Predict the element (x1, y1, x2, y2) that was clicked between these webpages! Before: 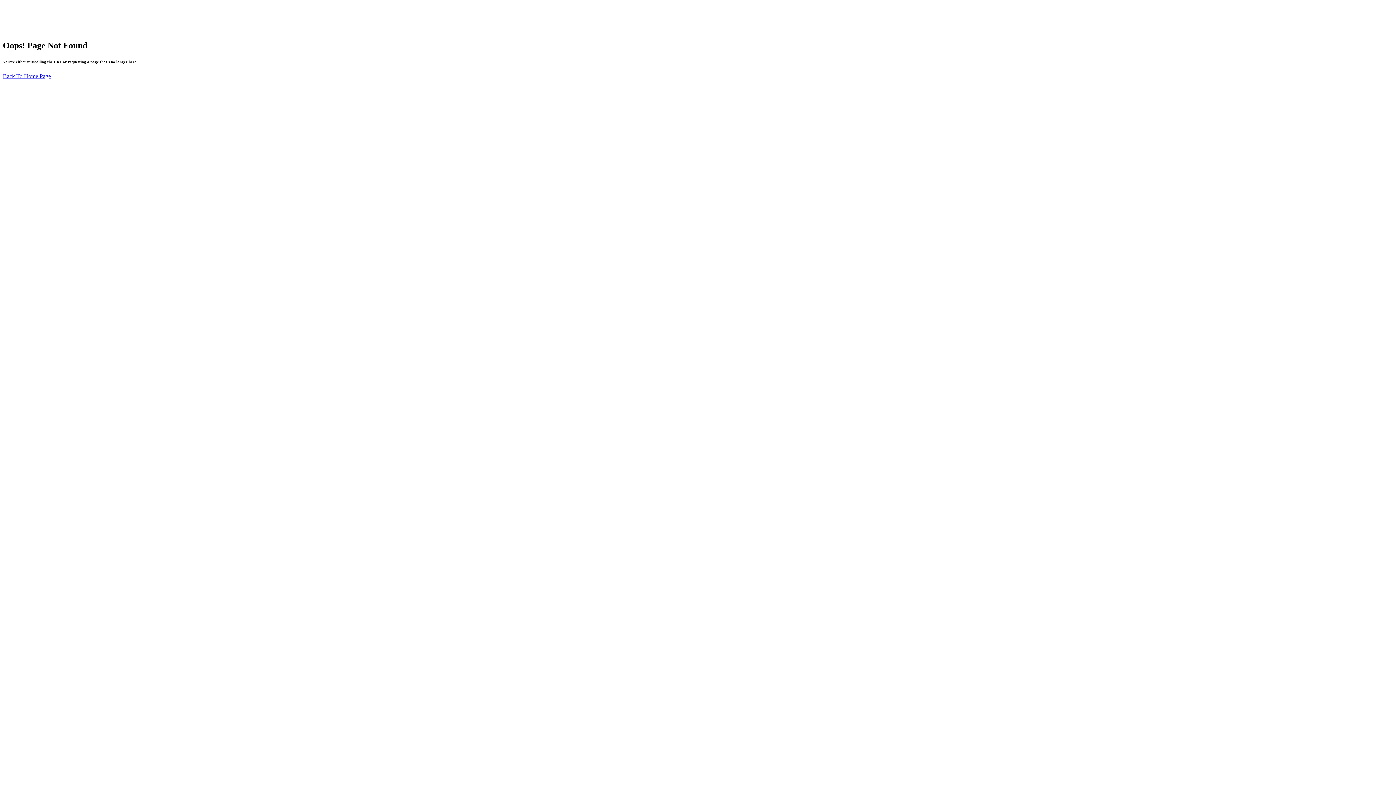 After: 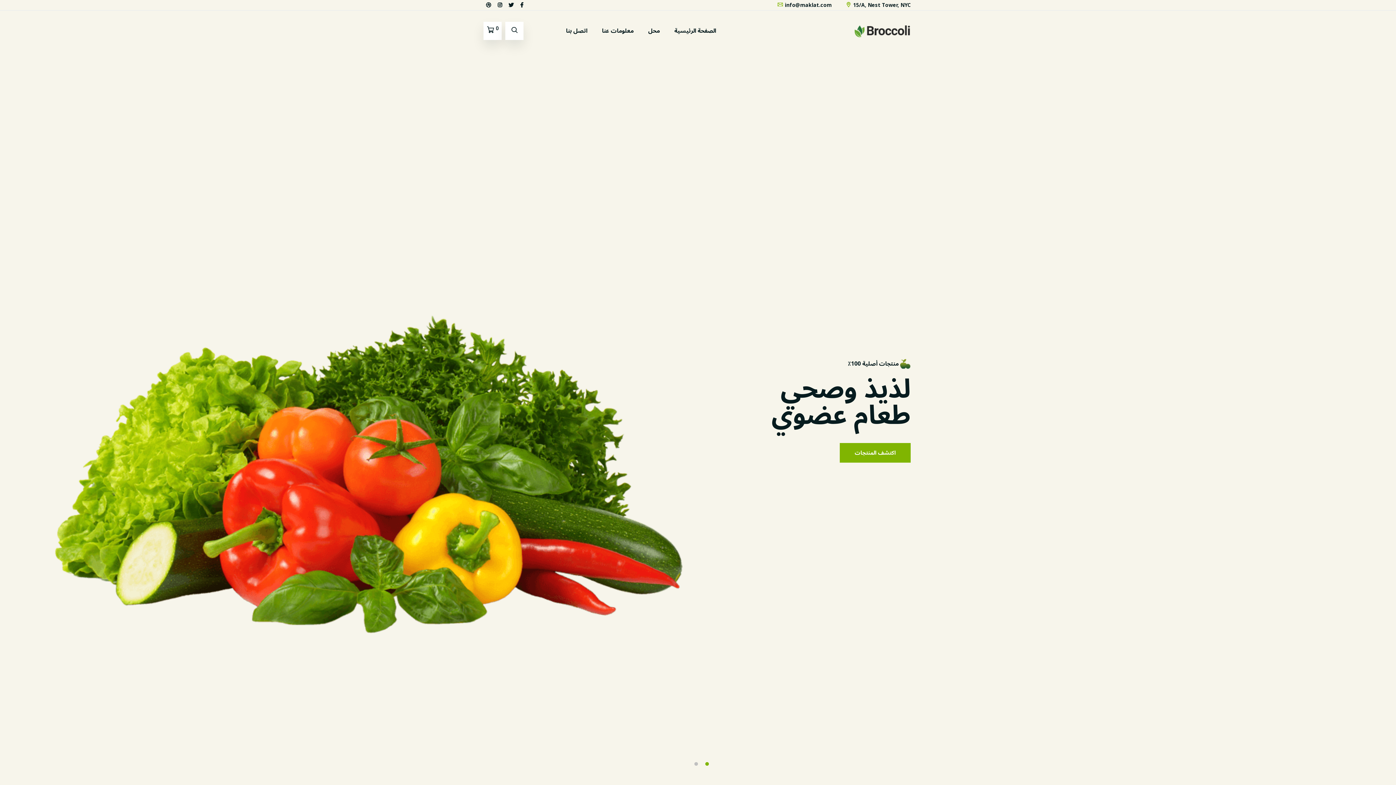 Action: label: Back To Home Page bbox: (2, 73, 50, 79)